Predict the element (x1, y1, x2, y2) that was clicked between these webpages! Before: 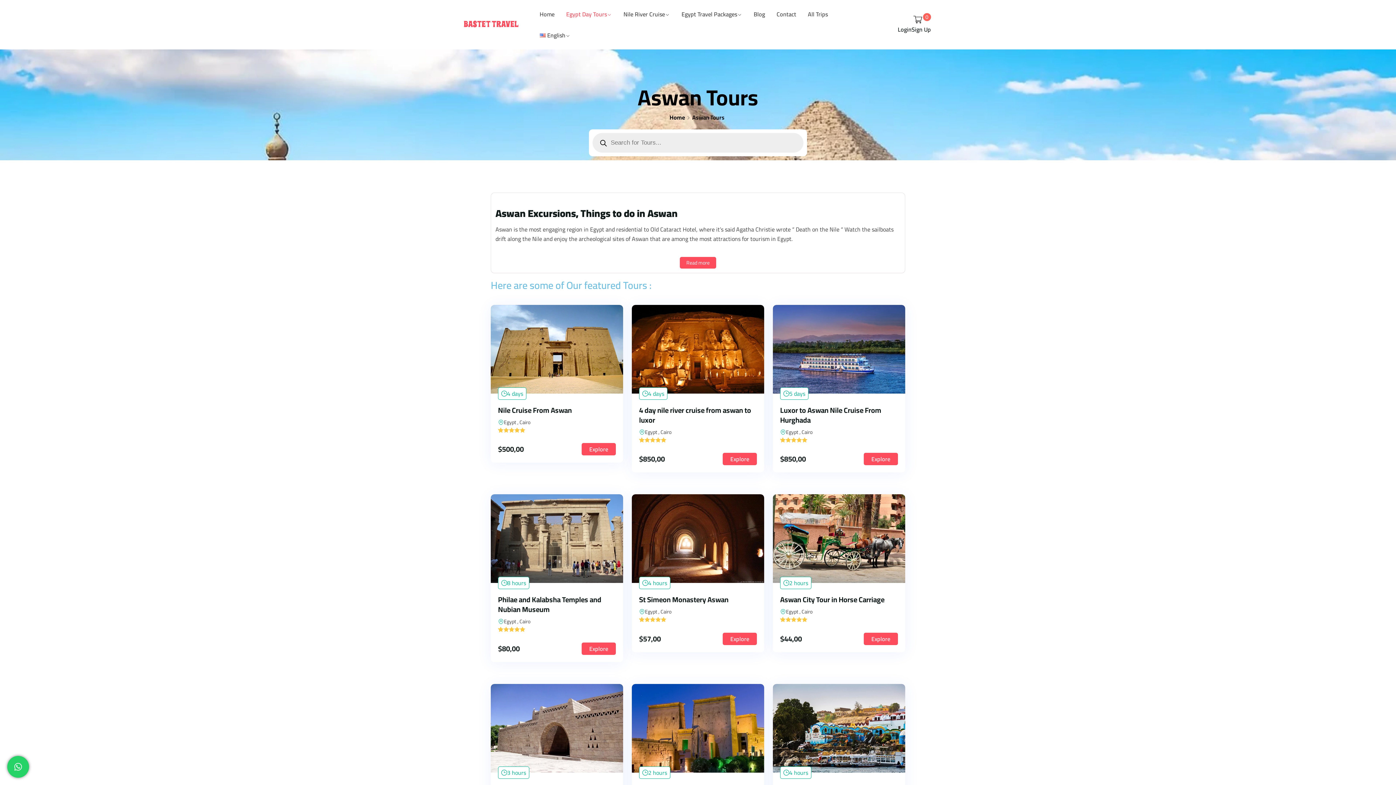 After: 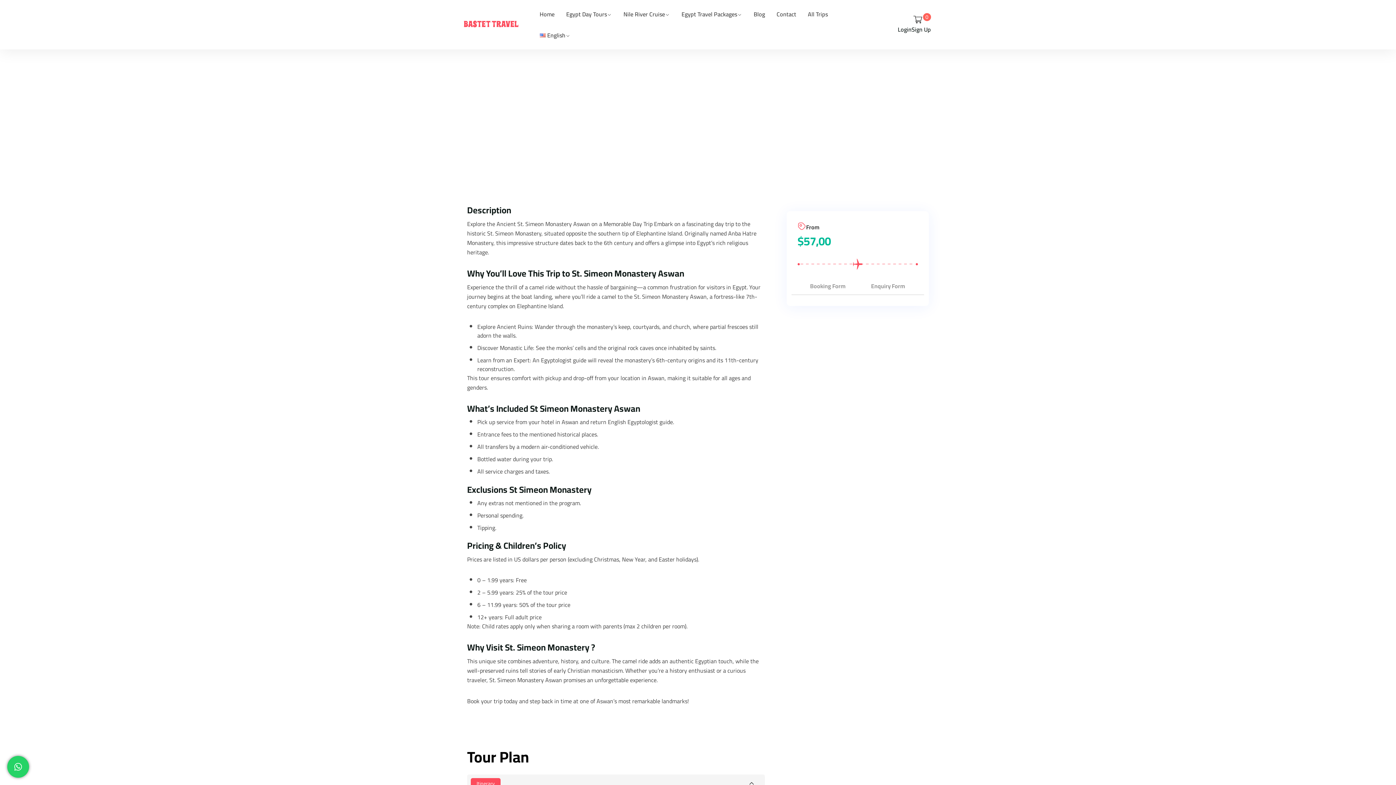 Action: label: St Simeon Monastery Aswan bbox: (639, 593, 728, 606)